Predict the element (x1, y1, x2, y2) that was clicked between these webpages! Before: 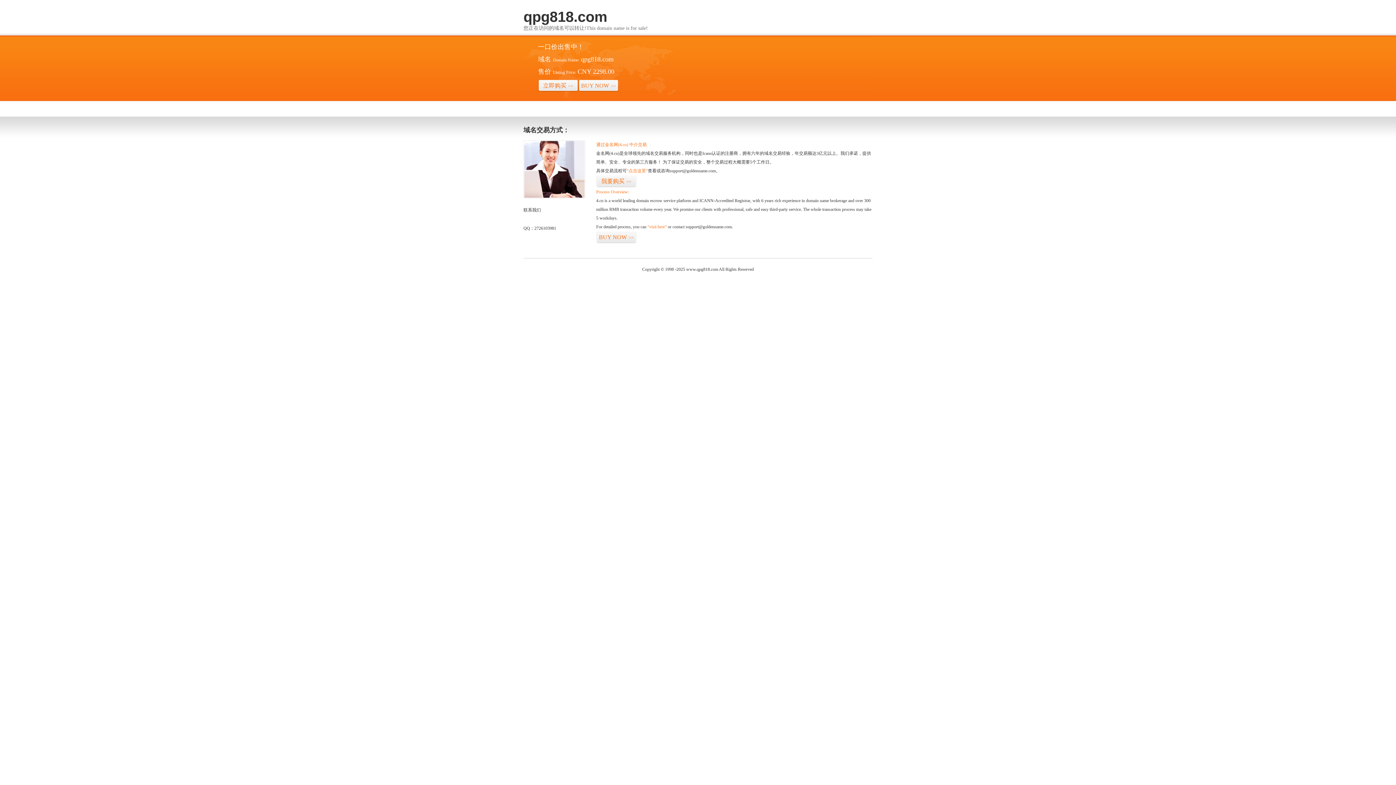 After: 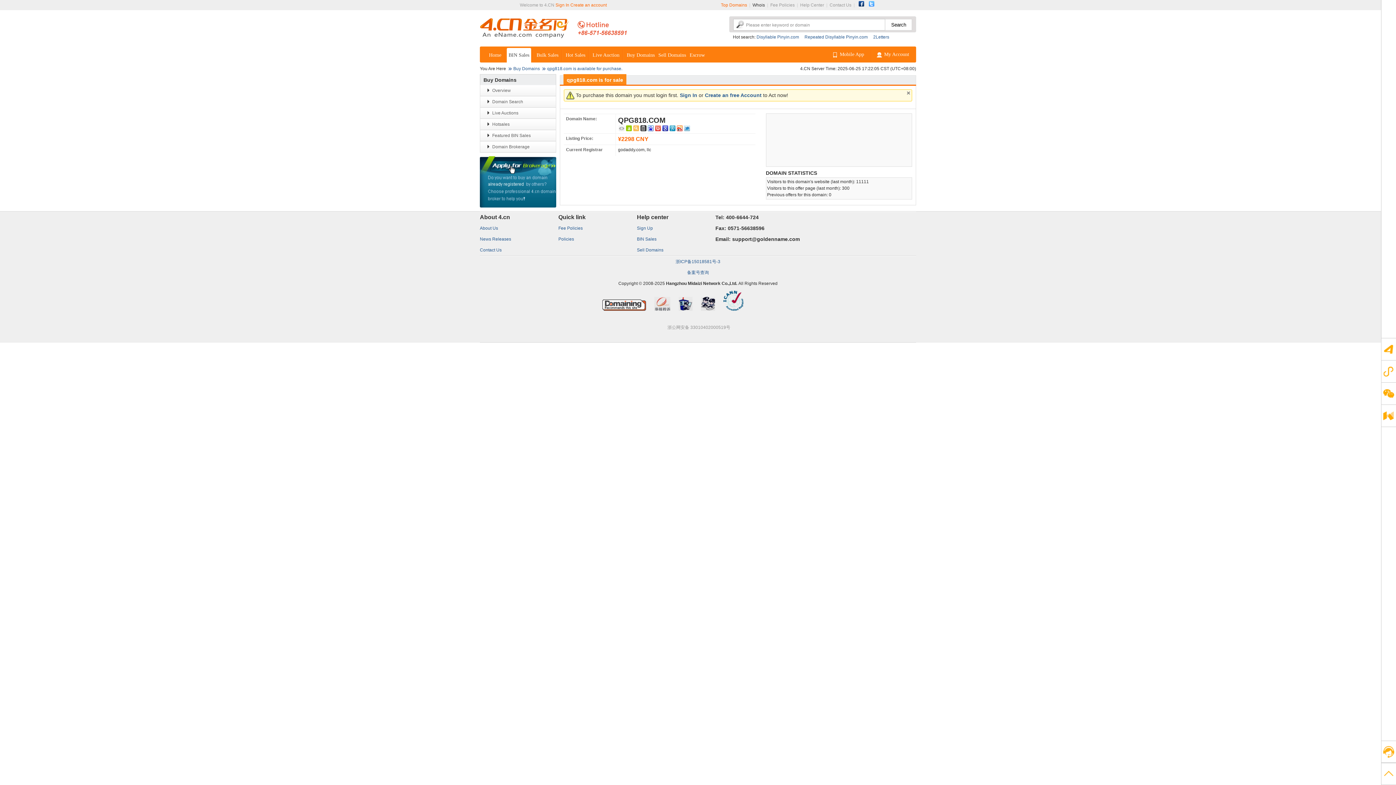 Action: bbox: (596, 231, 636, 243) label: BUY NOW>>